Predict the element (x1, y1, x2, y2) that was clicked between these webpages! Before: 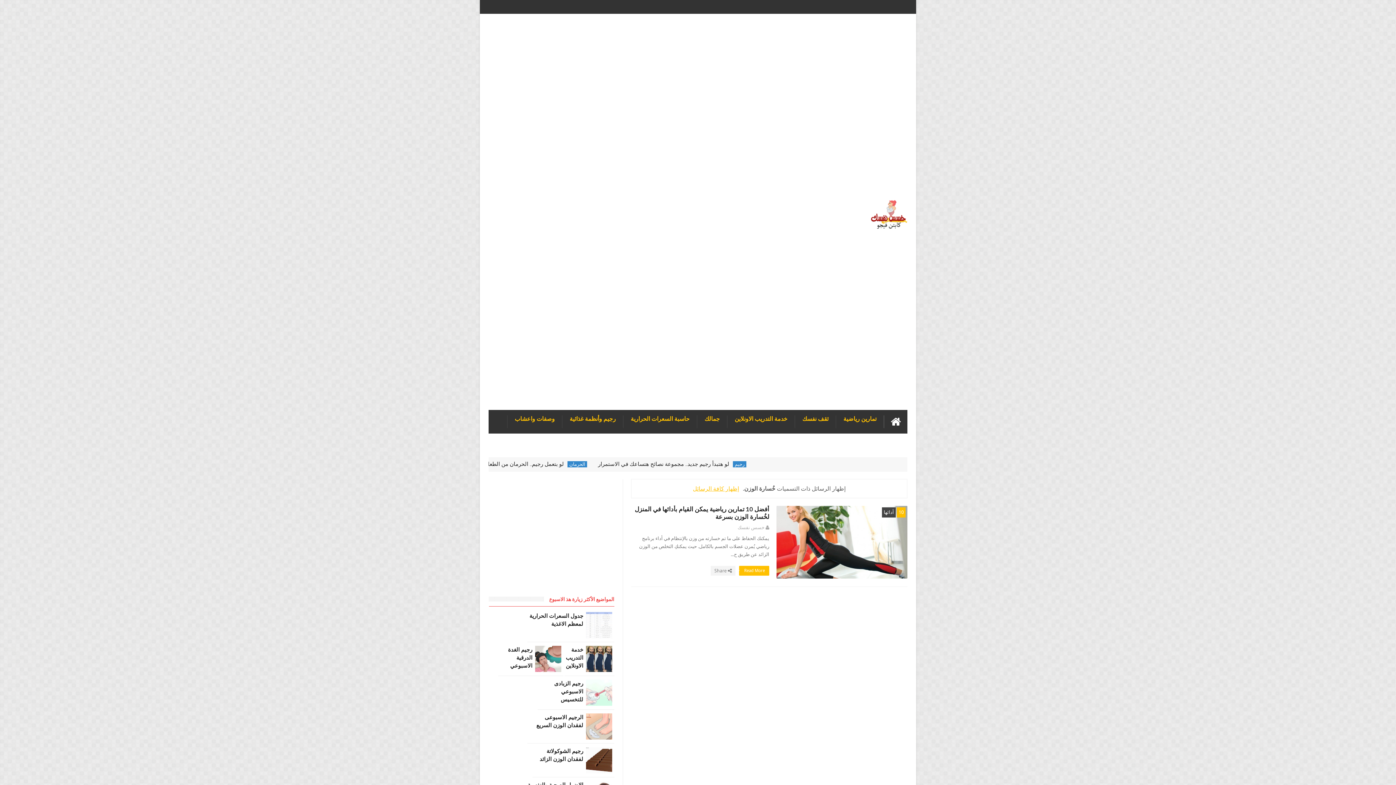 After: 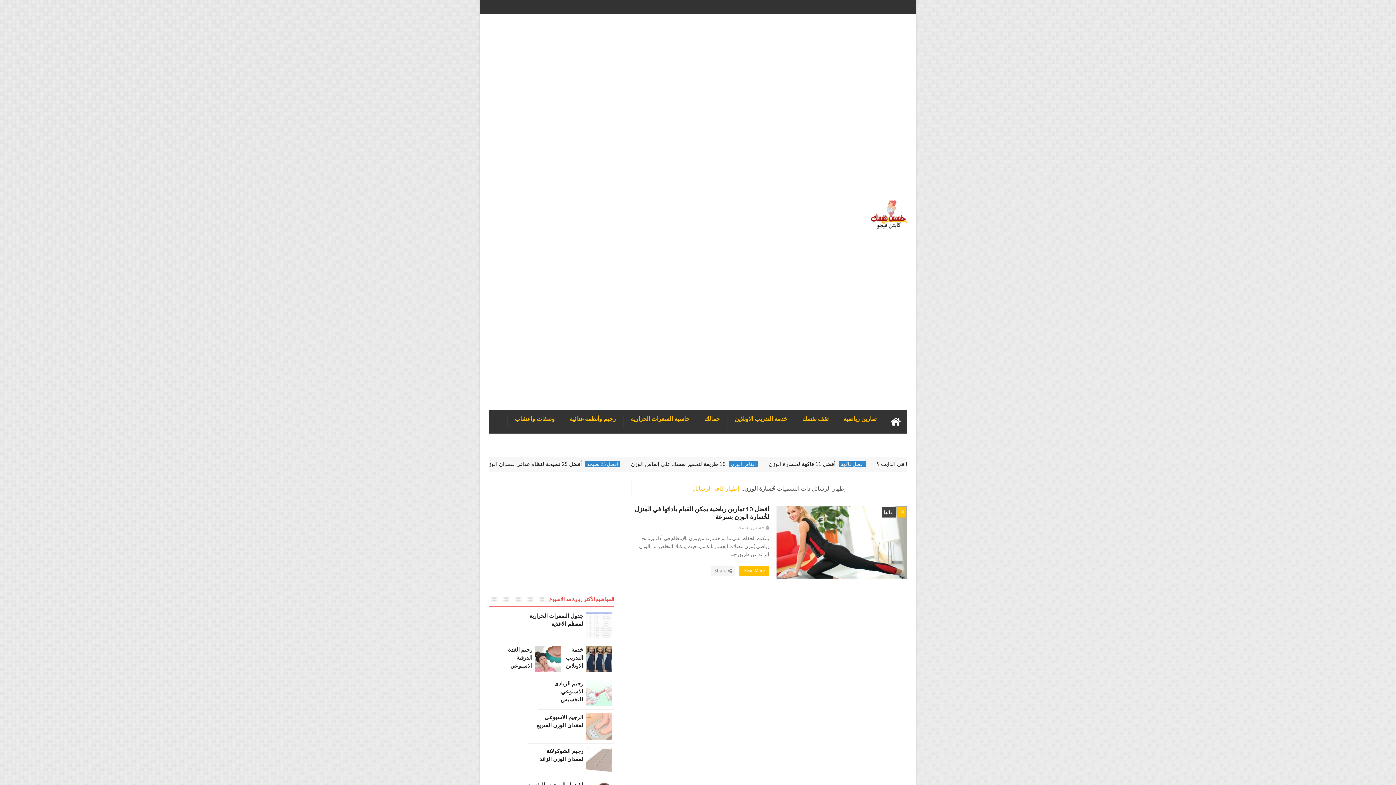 Action: bbox: (586, 769, 614, 774)